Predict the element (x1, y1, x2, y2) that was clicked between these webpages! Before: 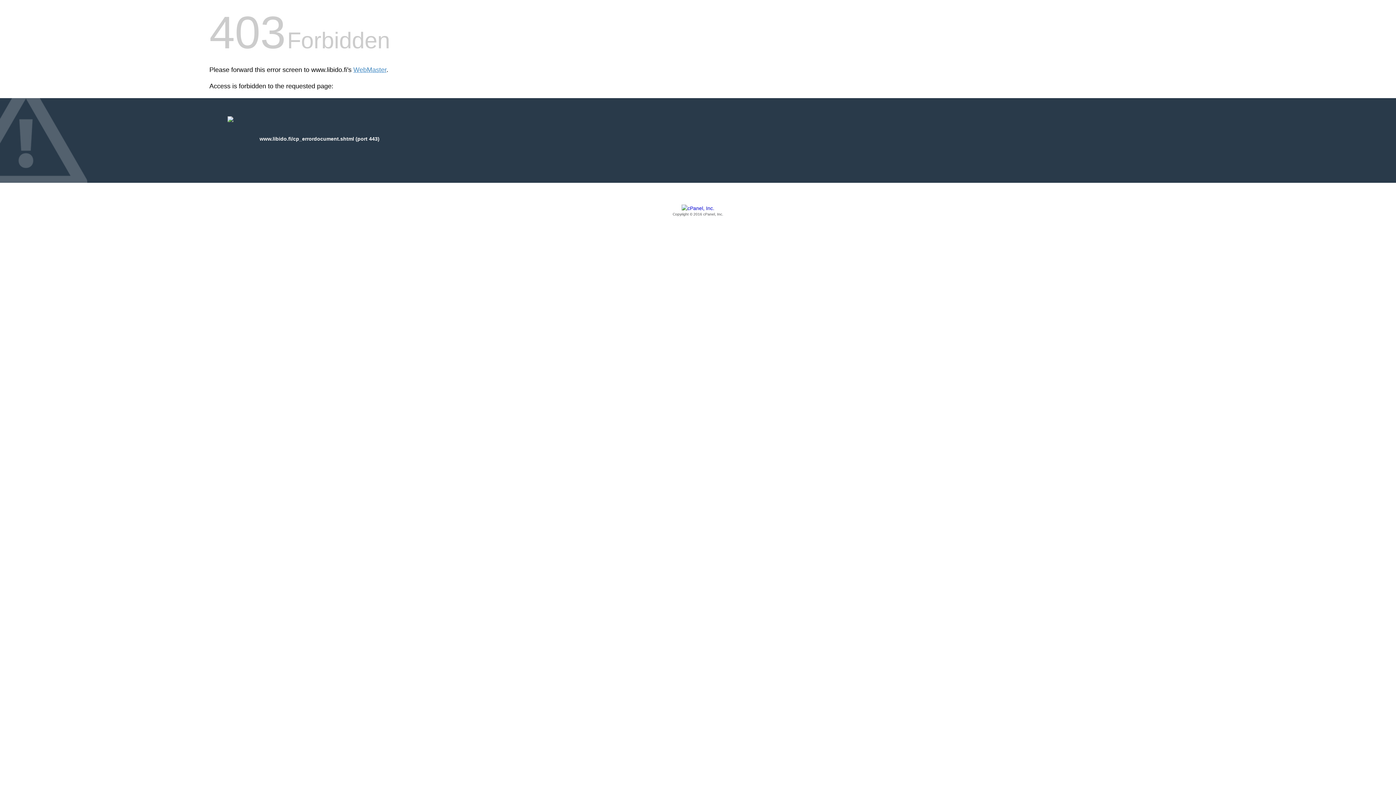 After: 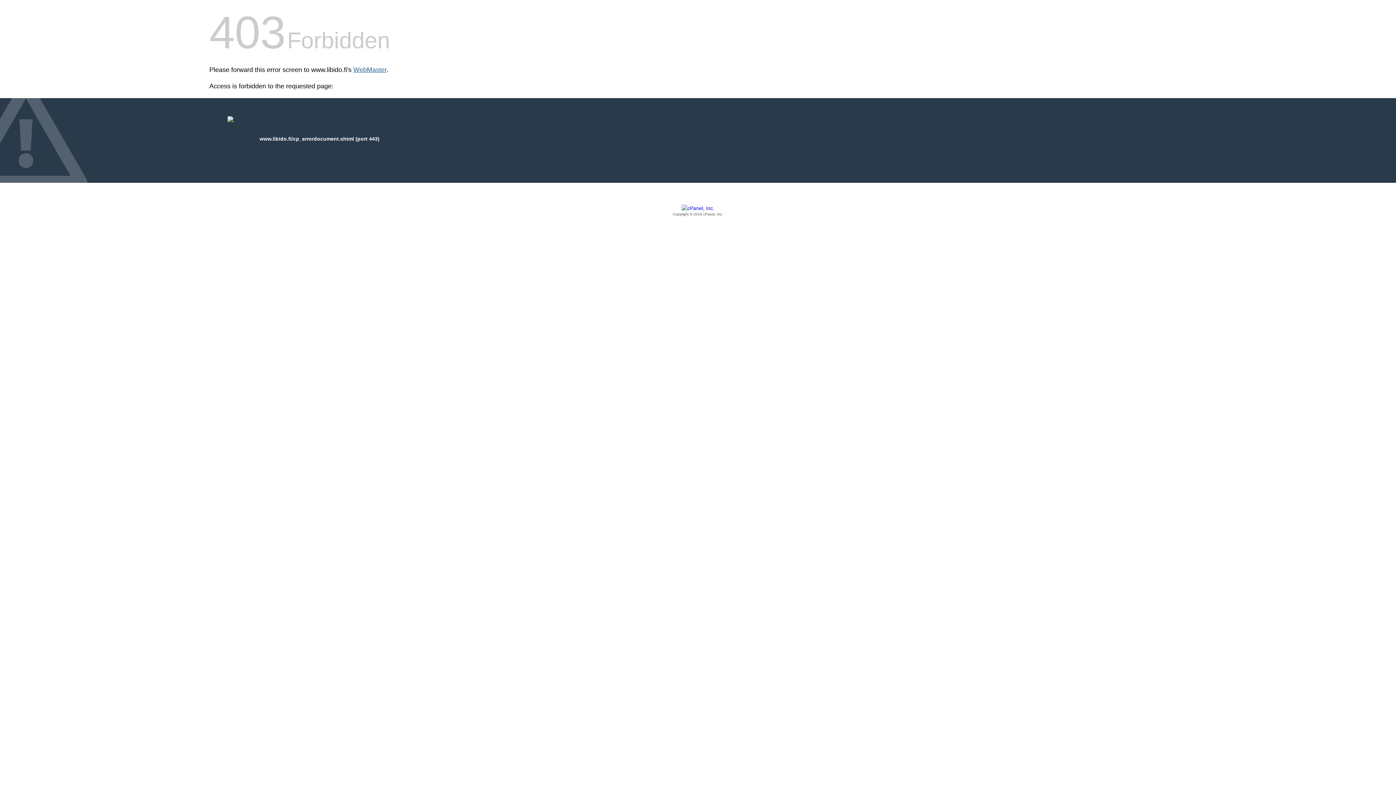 Action: bbox: (353, 66, 386, 73) label: WebMaster